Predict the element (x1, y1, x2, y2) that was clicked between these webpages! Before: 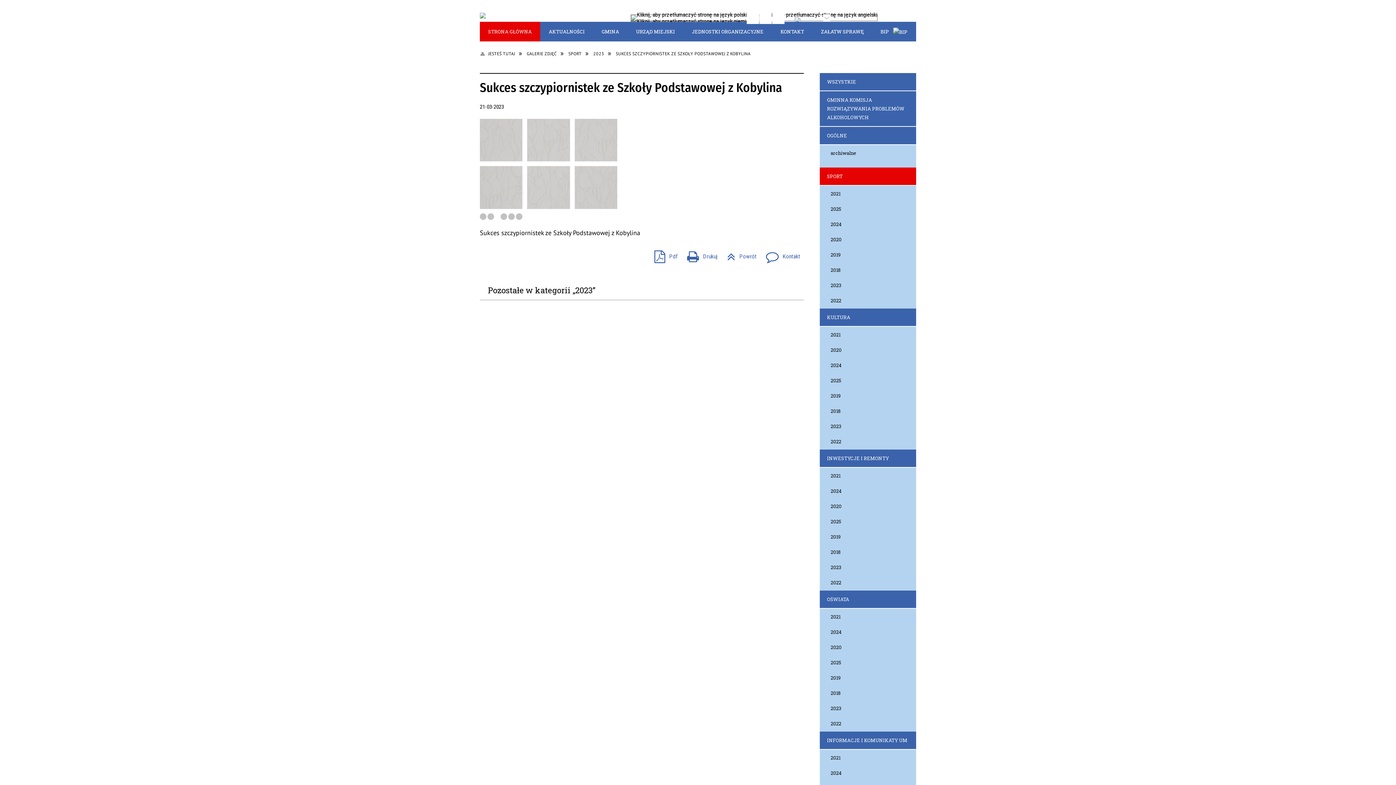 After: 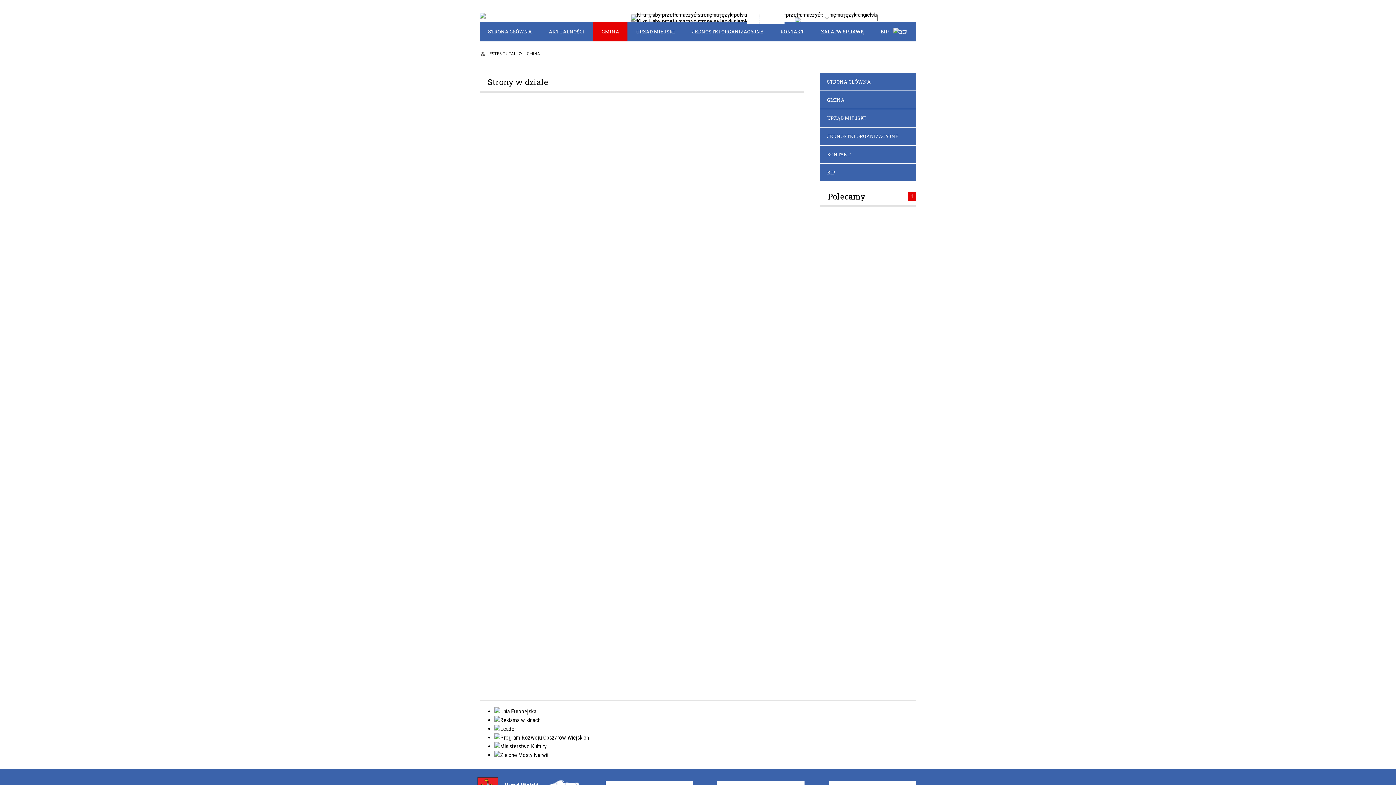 Action: label: GMINA bbox: (593, 21, 627, 41)